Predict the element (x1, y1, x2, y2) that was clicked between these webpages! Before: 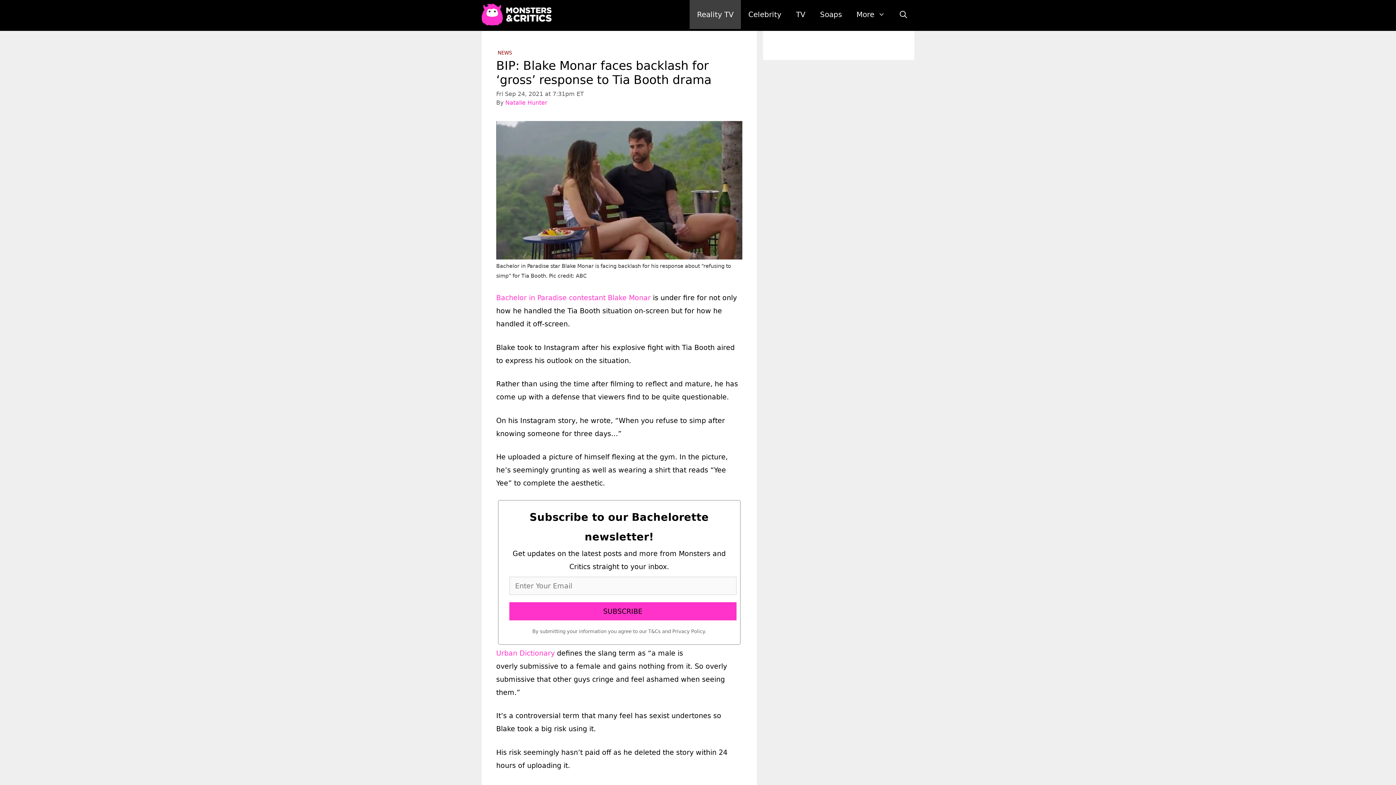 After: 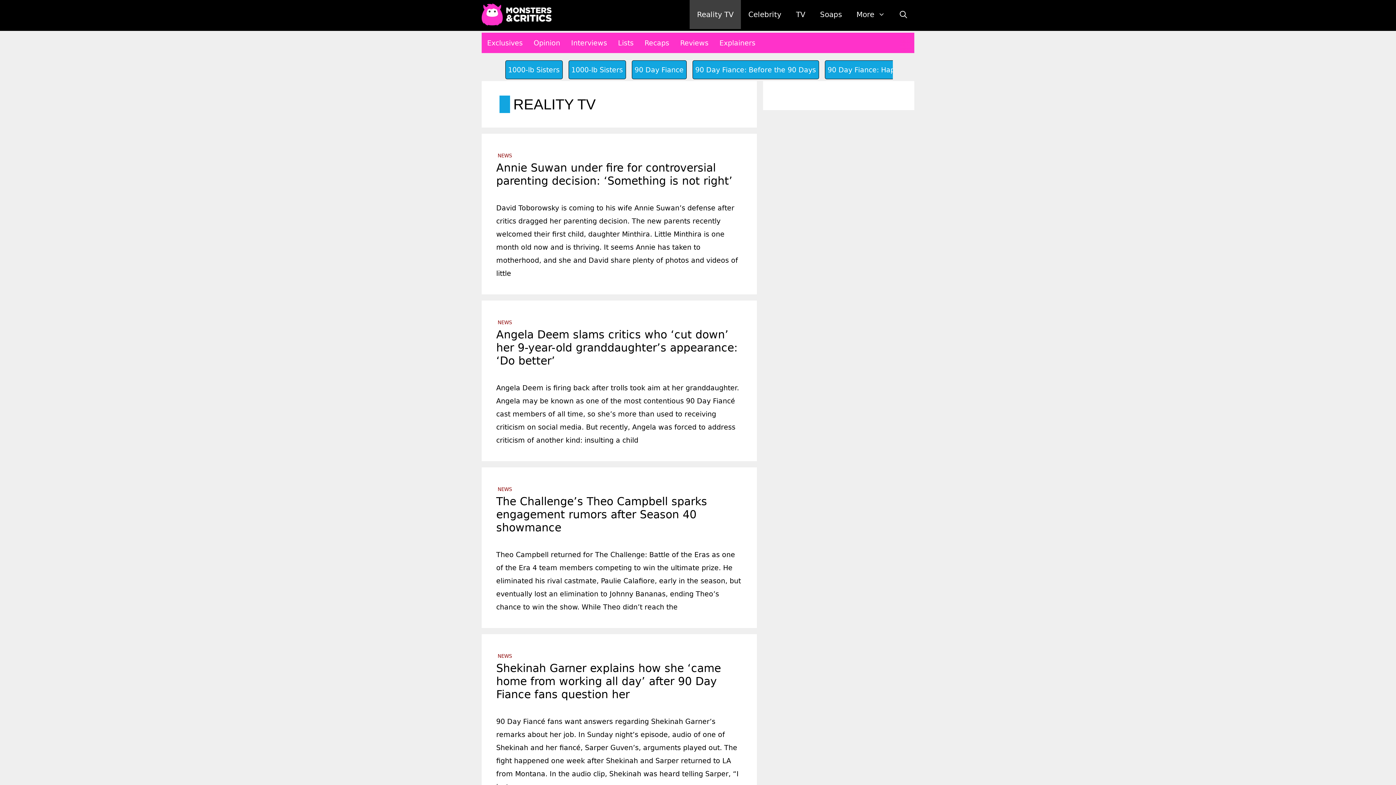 Action: bbox: (689, 0, 741, 29) label: Reality TV